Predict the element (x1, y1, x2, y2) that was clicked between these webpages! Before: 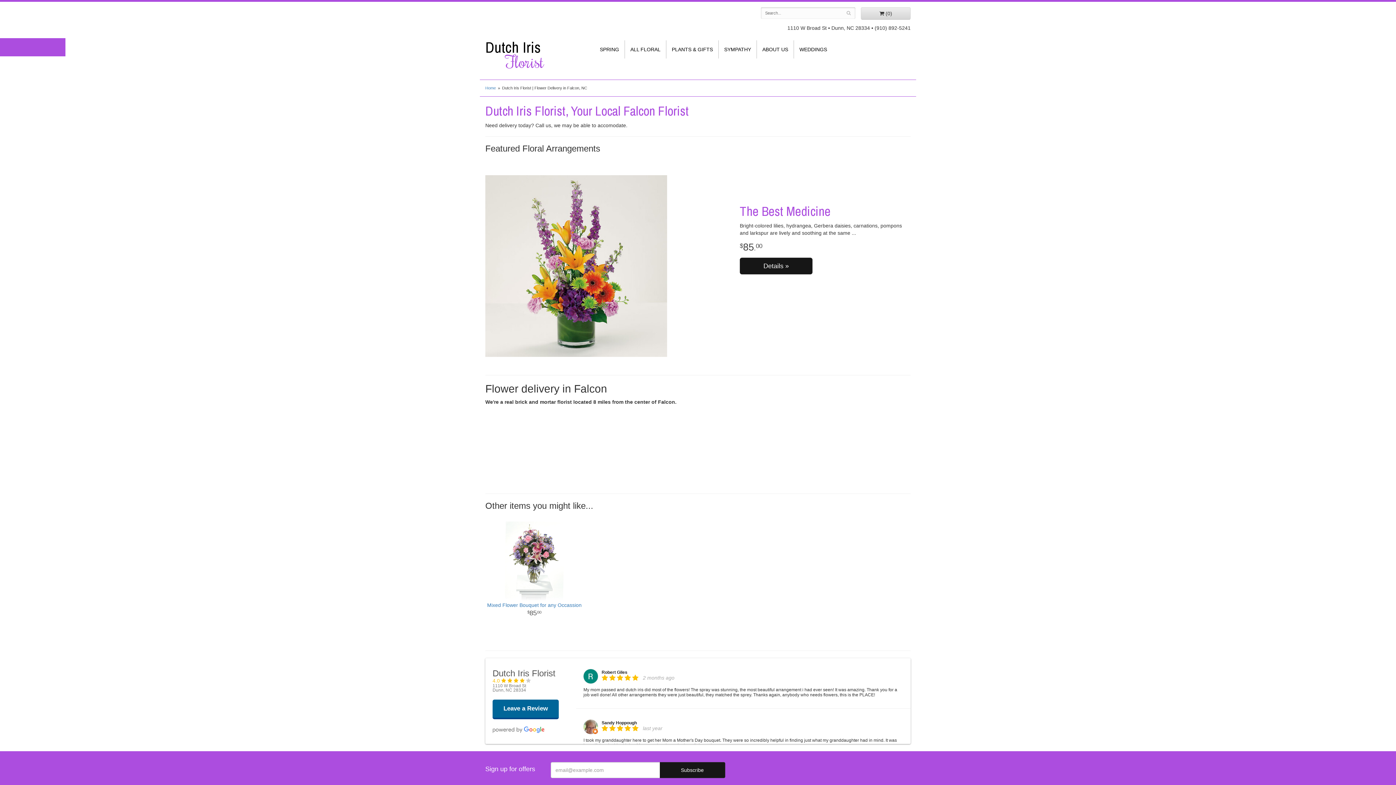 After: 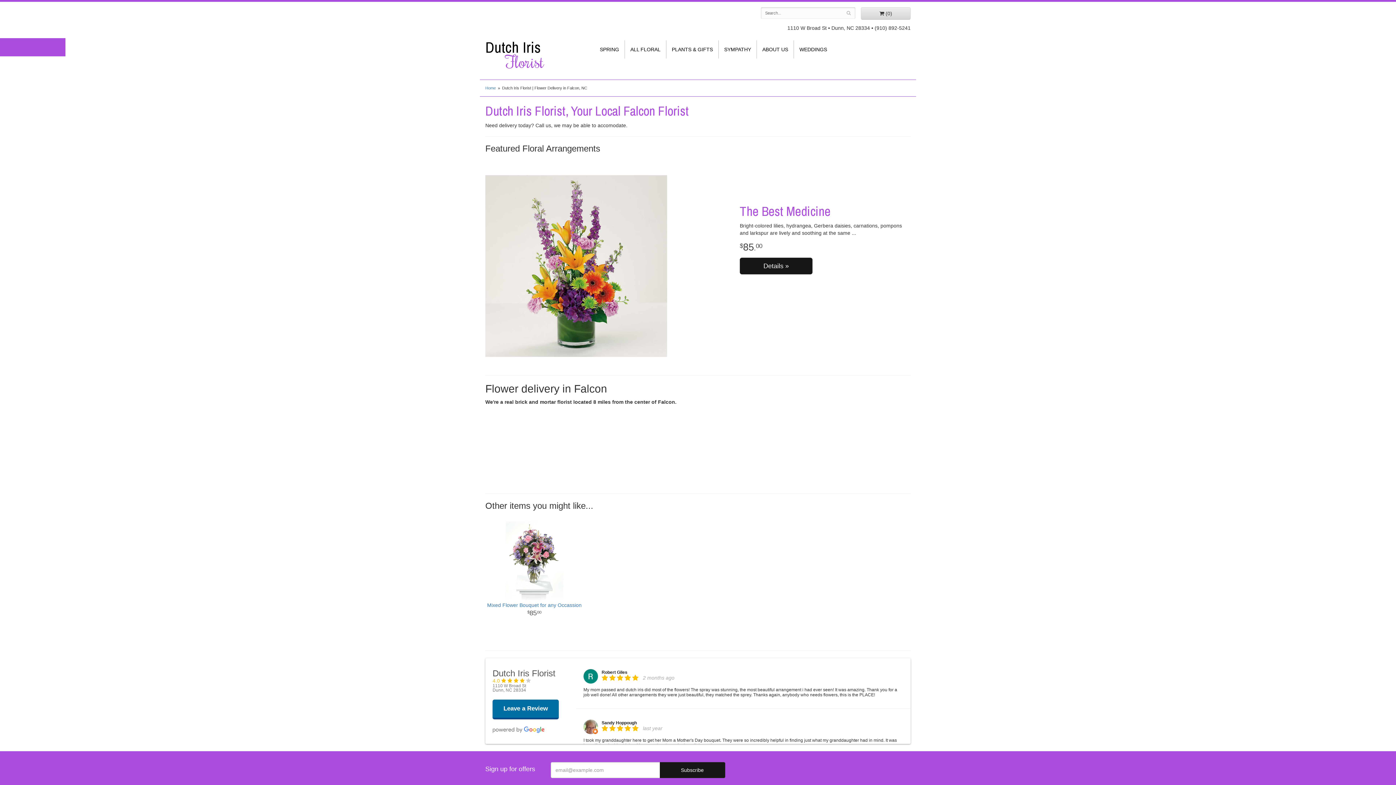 Action: bbox: (492, 699, 558, 719) label: Leave a Review